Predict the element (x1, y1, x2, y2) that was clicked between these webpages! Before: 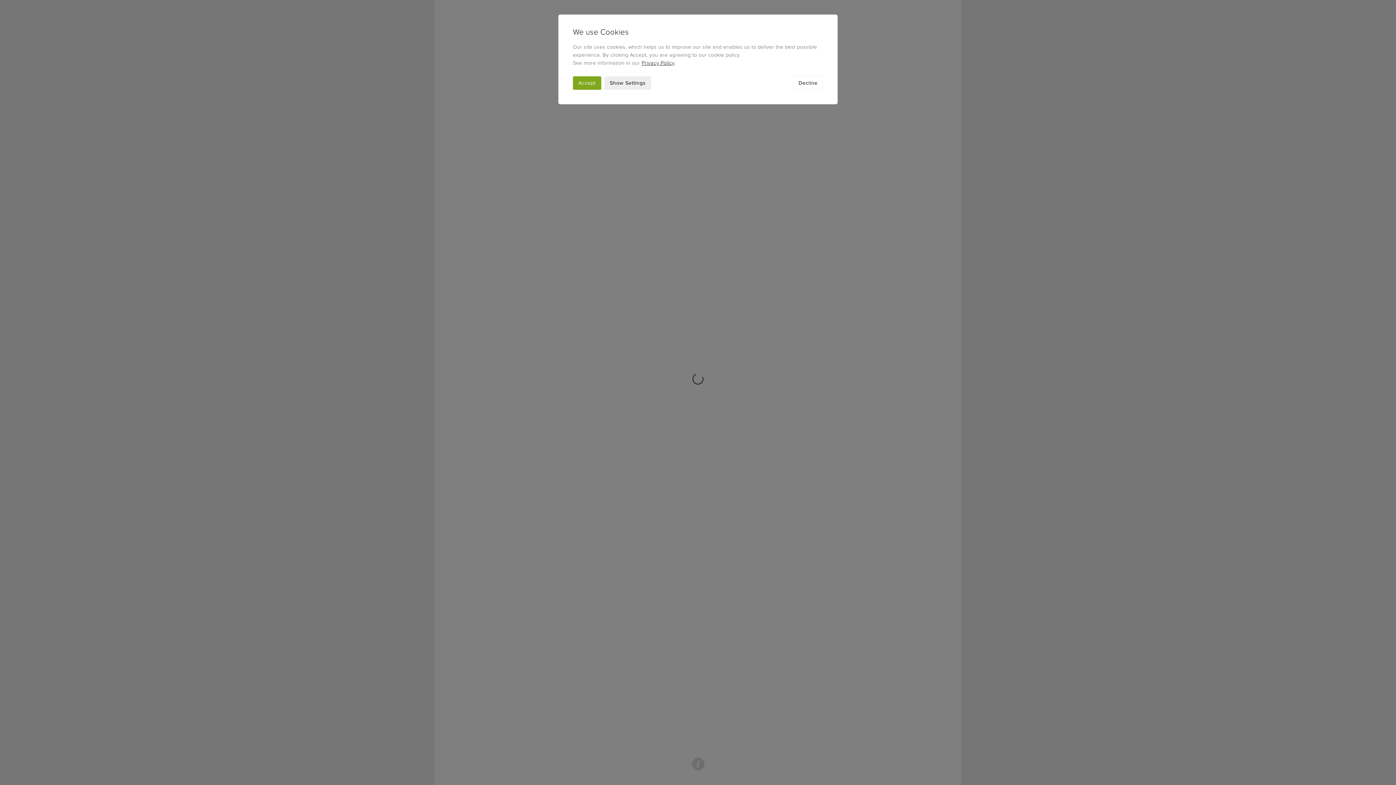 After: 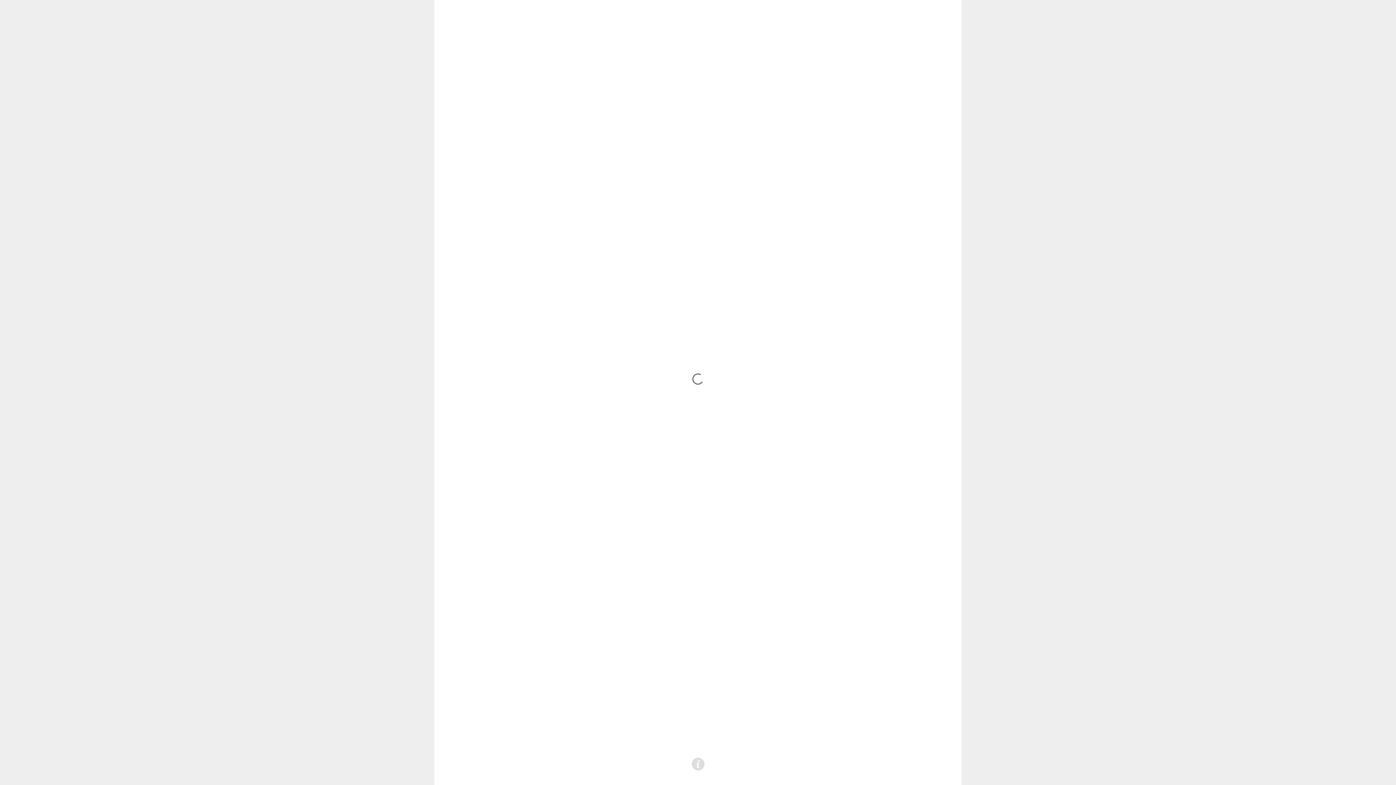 Action: label: Decline bbox: (793, 76, 823, 89)